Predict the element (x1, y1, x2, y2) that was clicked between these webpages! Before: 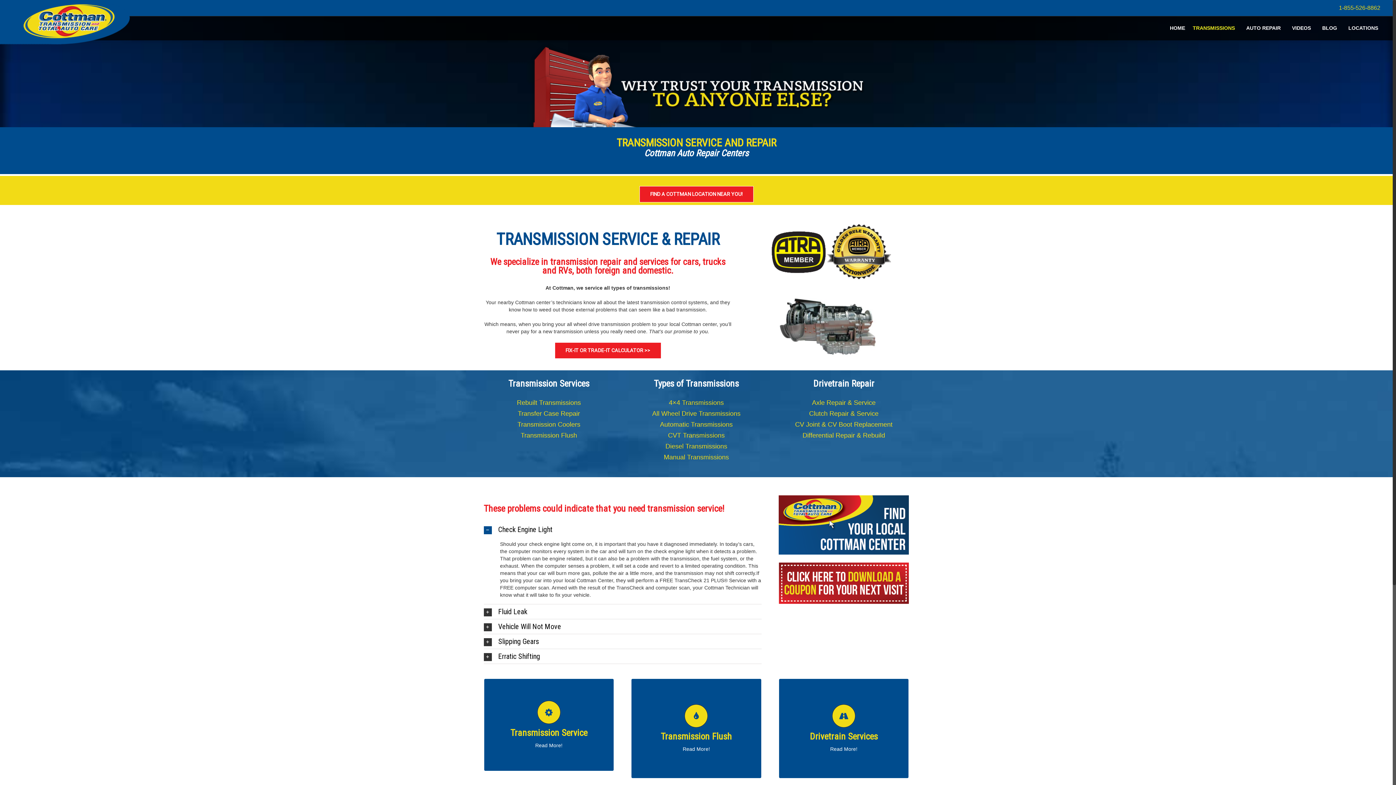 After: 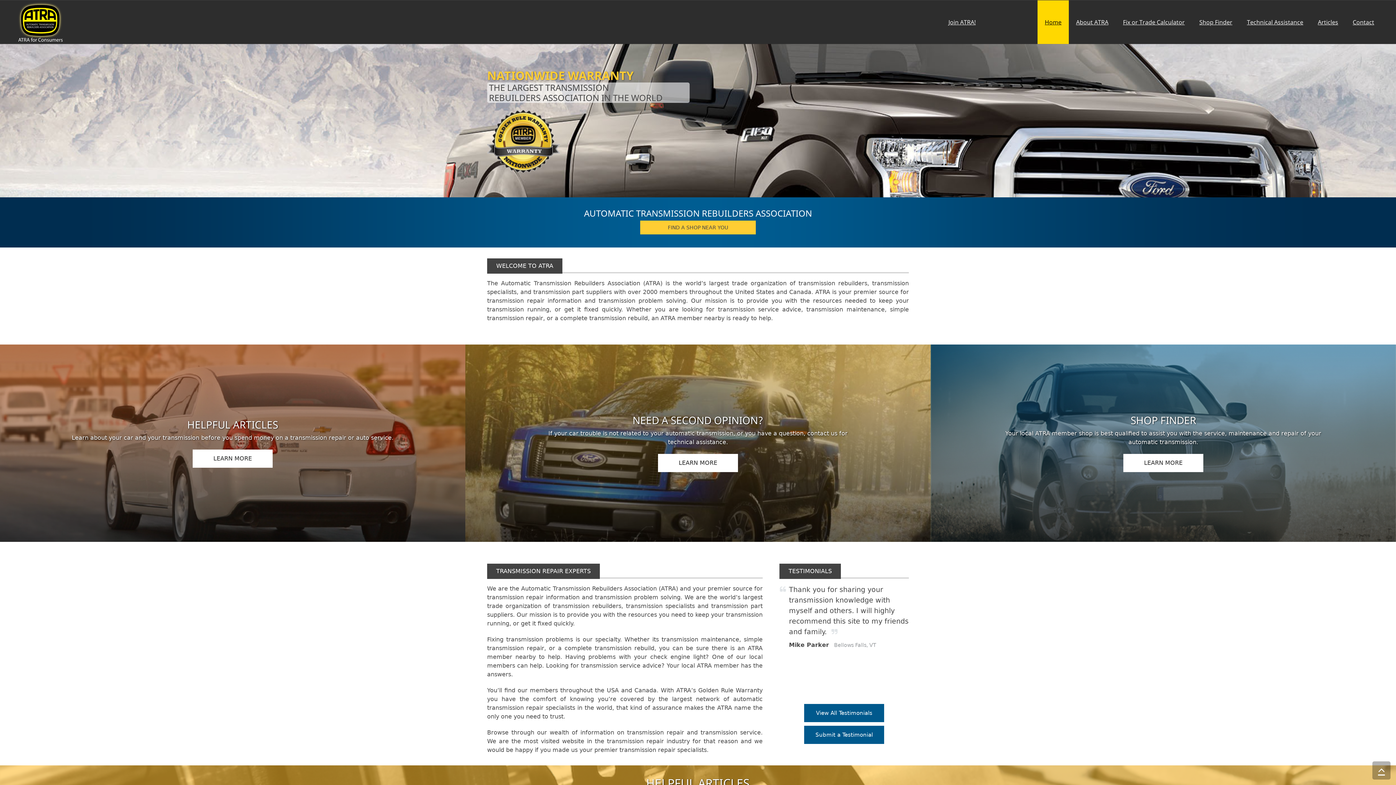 Action: bbox: (767, 223, 891, 281)